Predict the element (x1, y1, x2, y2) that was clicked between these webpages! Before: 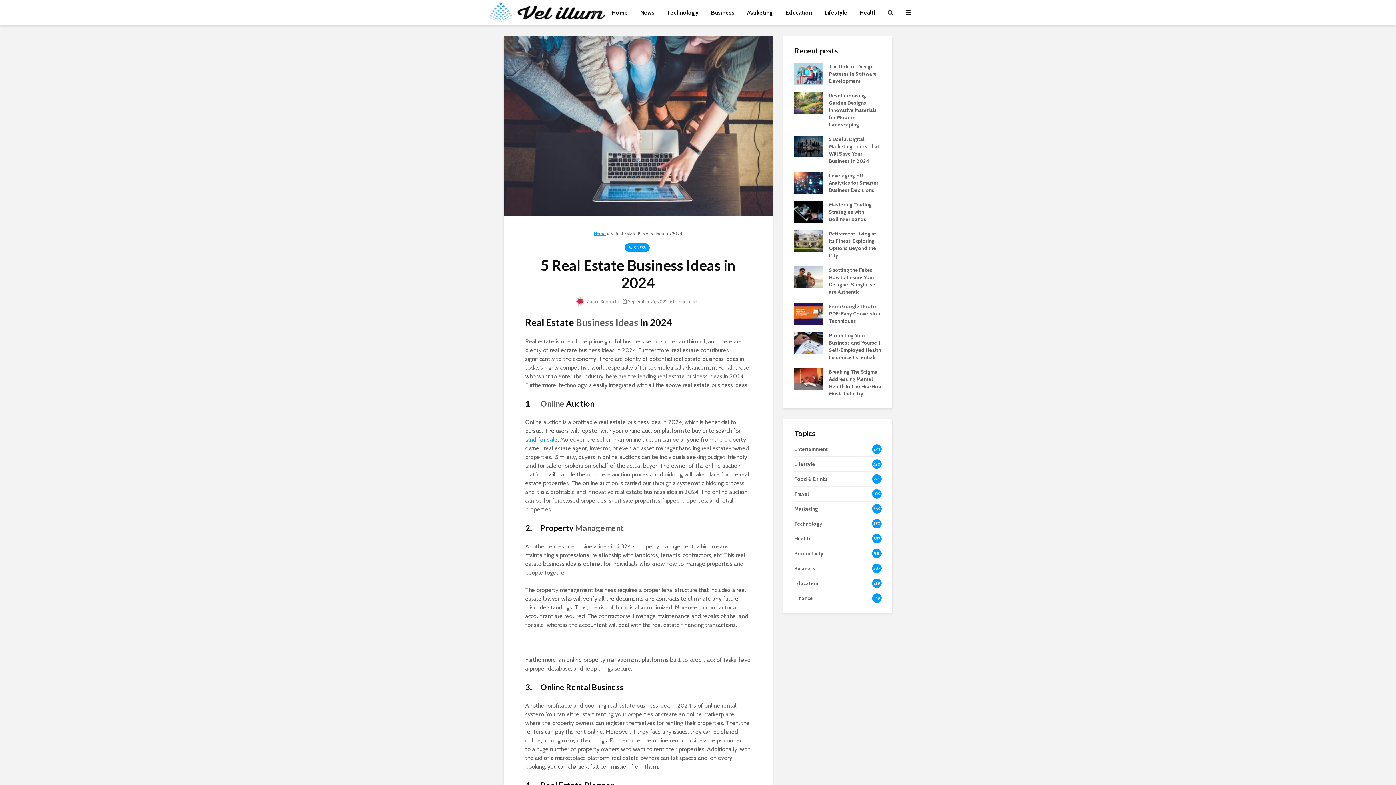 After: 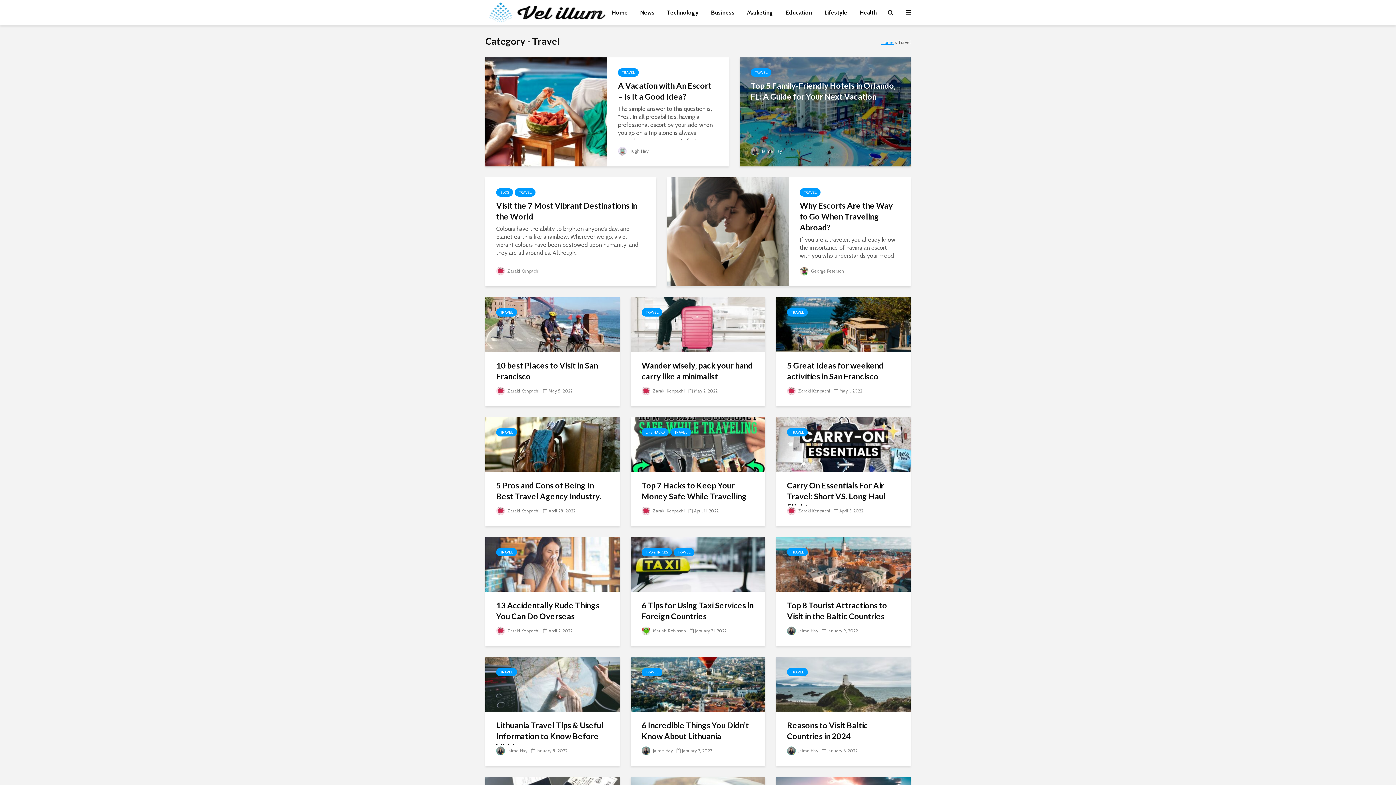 Action: label: Travel
109 bbox: (794, 486, 881, 501)